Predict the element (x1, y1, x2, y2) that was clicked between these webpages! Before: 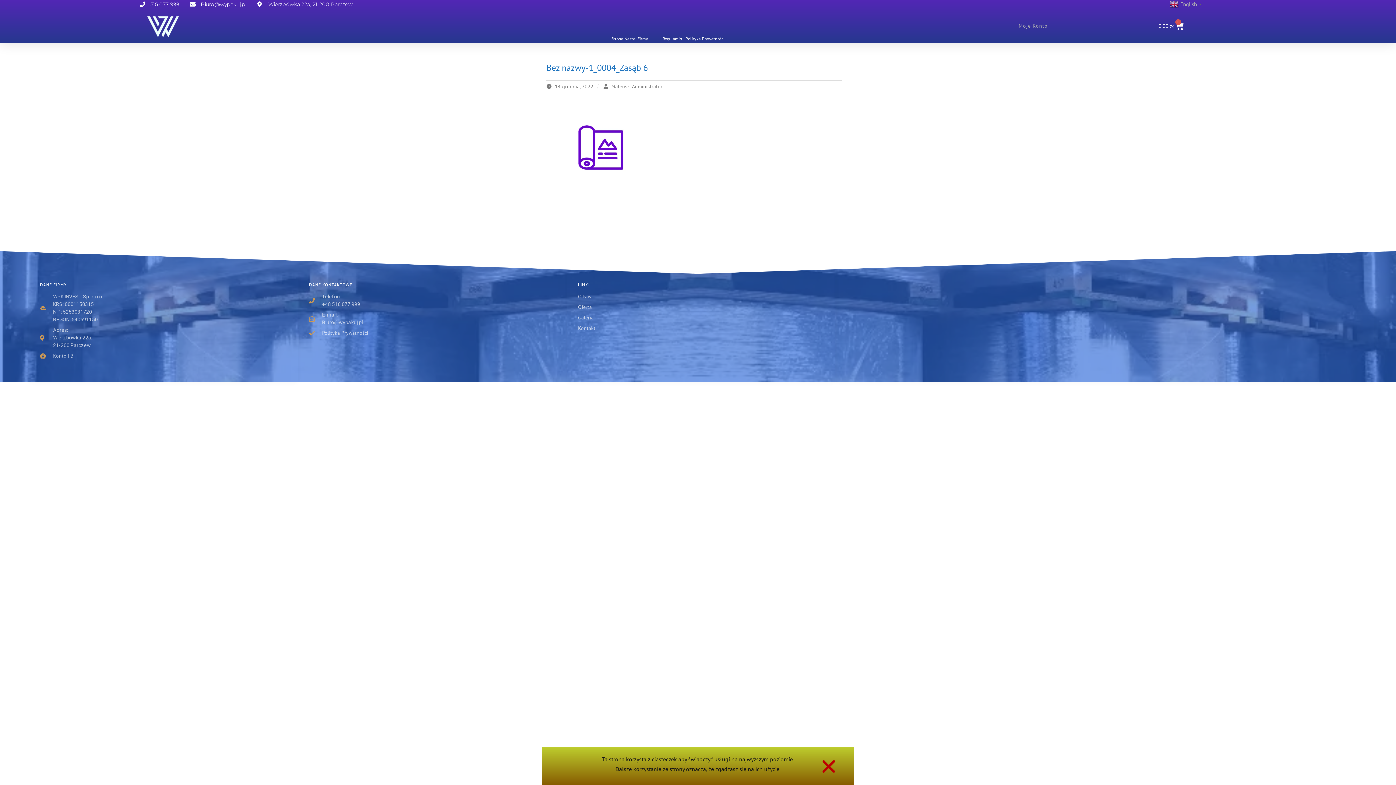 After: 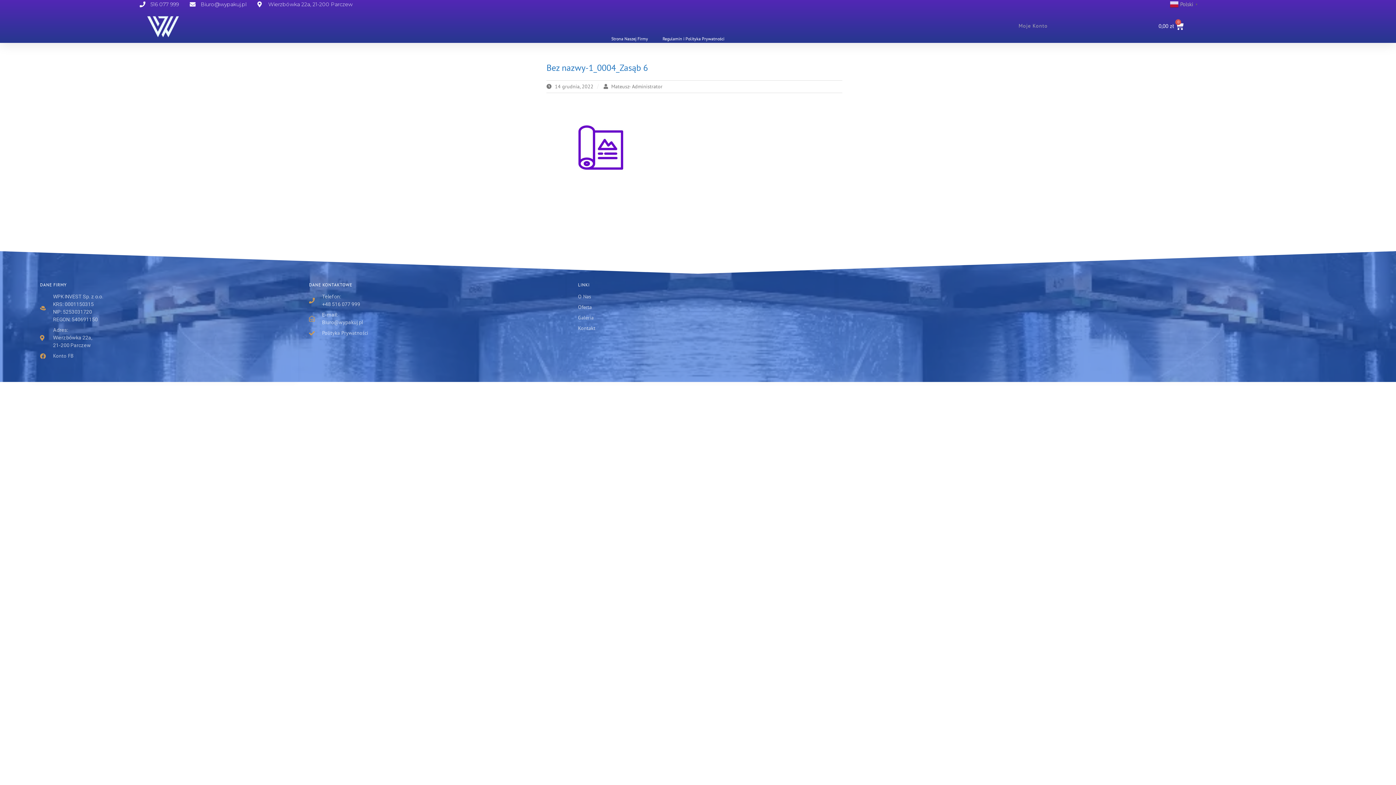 Action: bbox: (546, 62, 648, 73) label: Bez nazwy-1_0004_Zasąb 6